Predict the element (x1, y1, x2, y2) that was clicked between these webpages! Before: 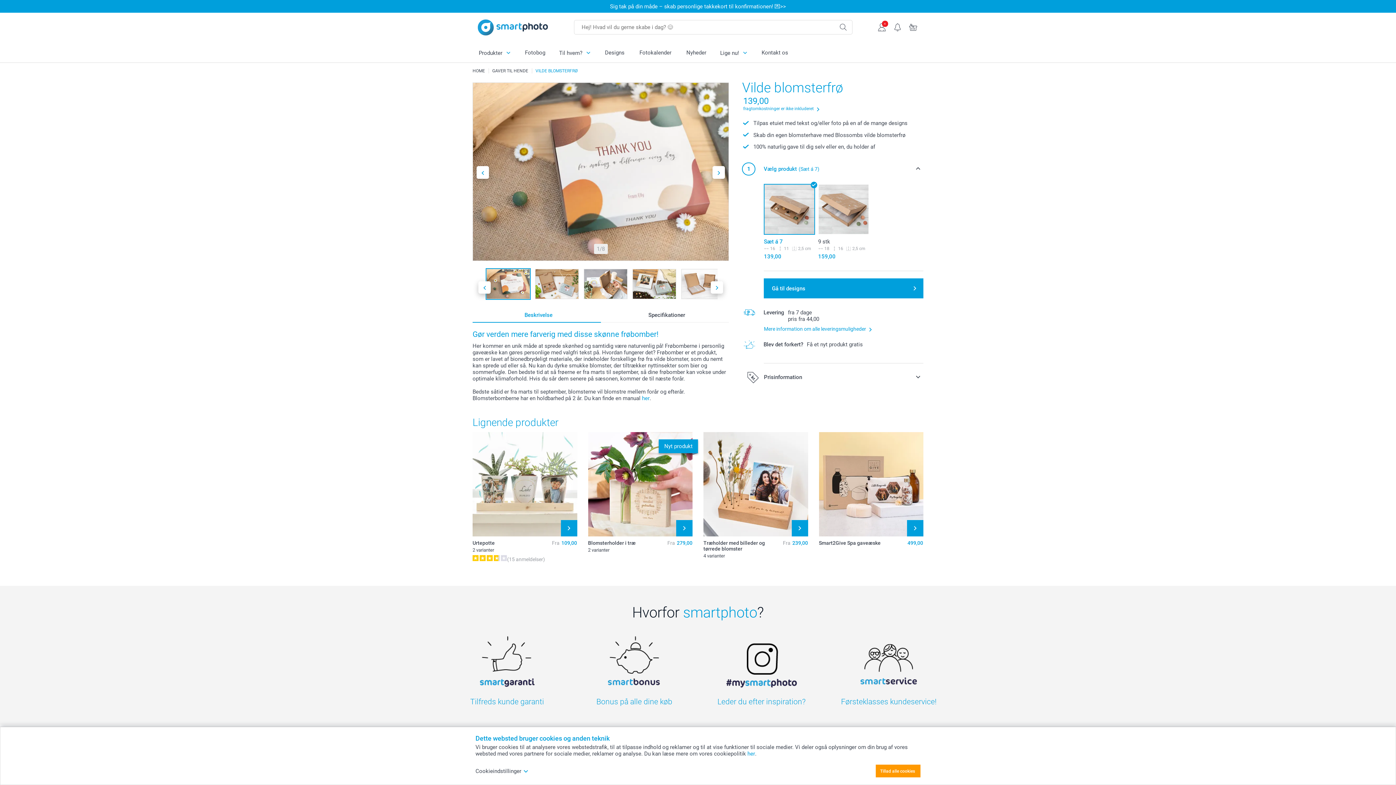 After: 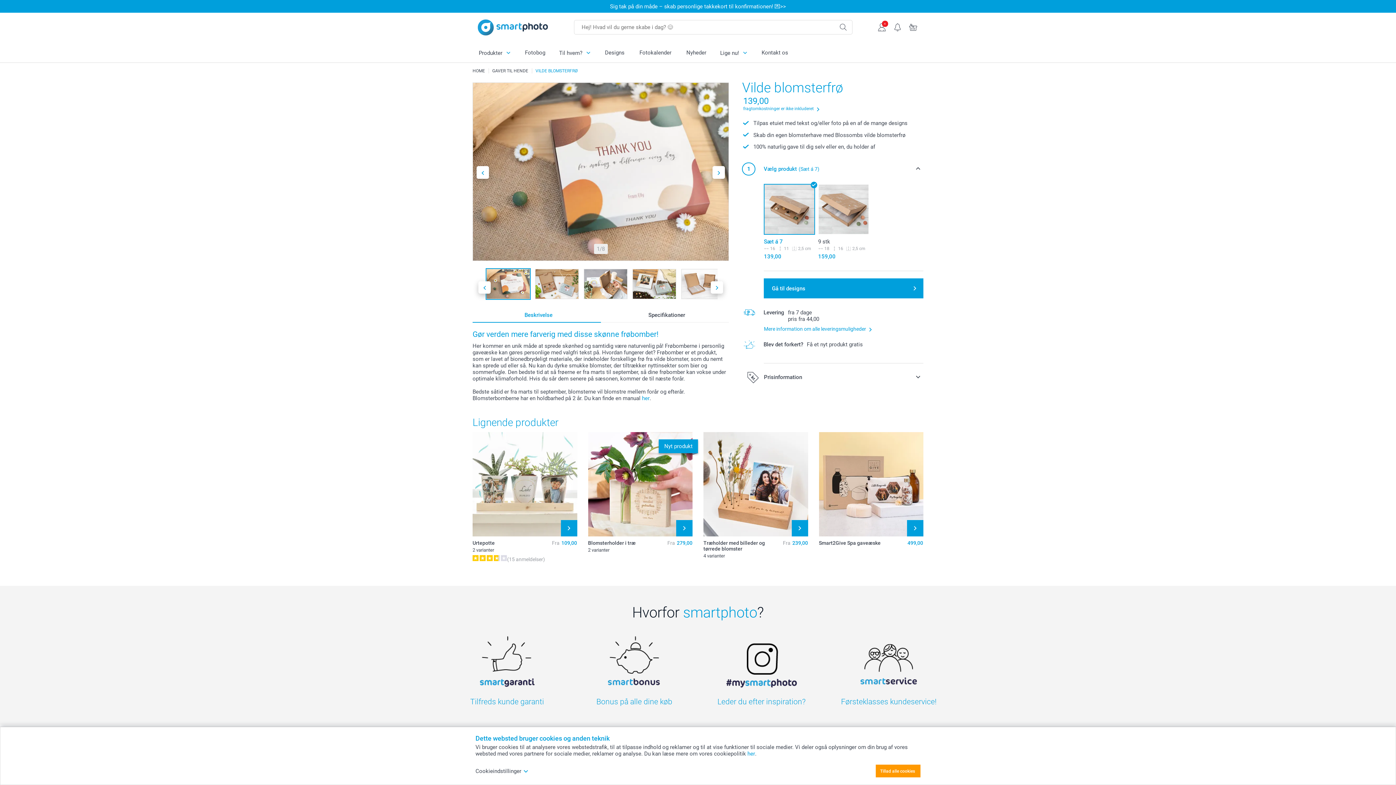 Action: bbox: (711, 281, 723, 293)